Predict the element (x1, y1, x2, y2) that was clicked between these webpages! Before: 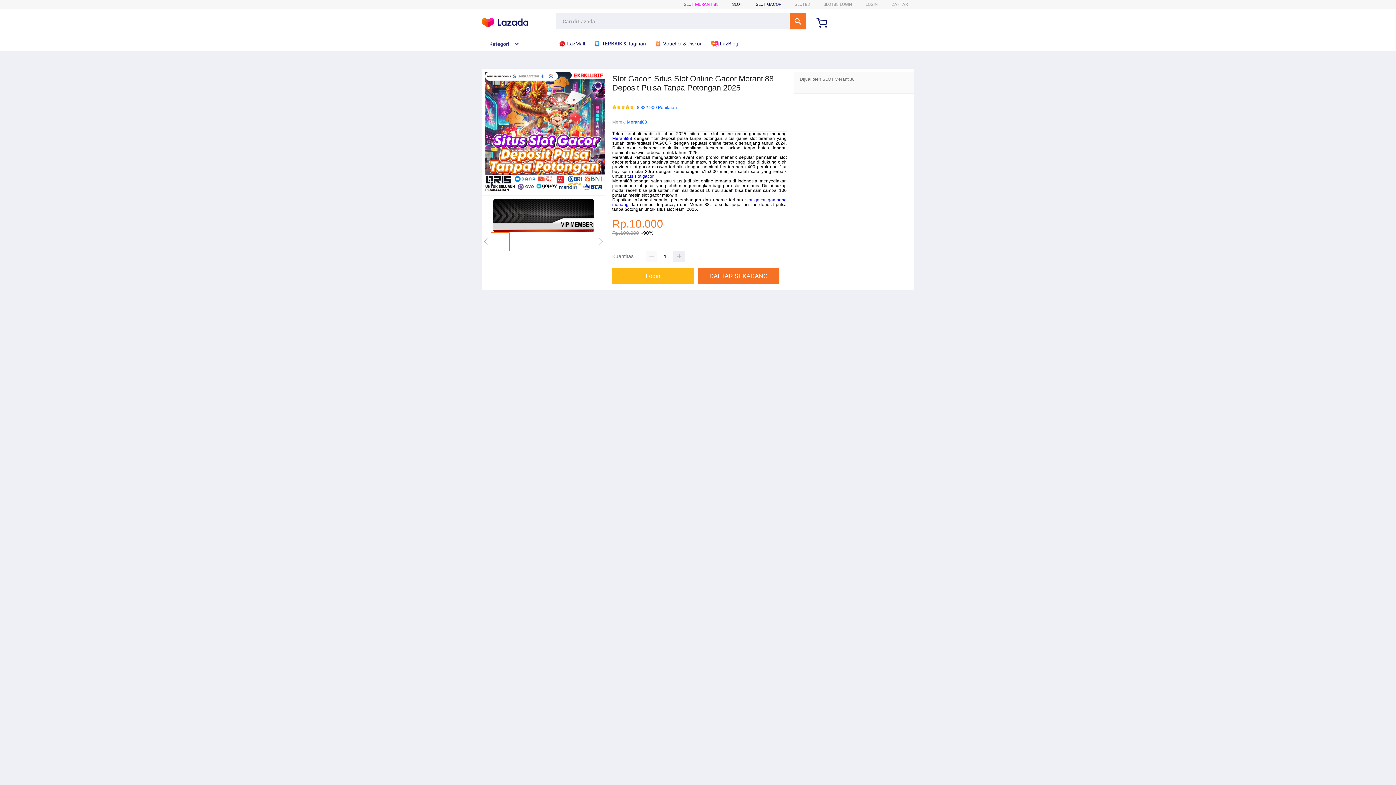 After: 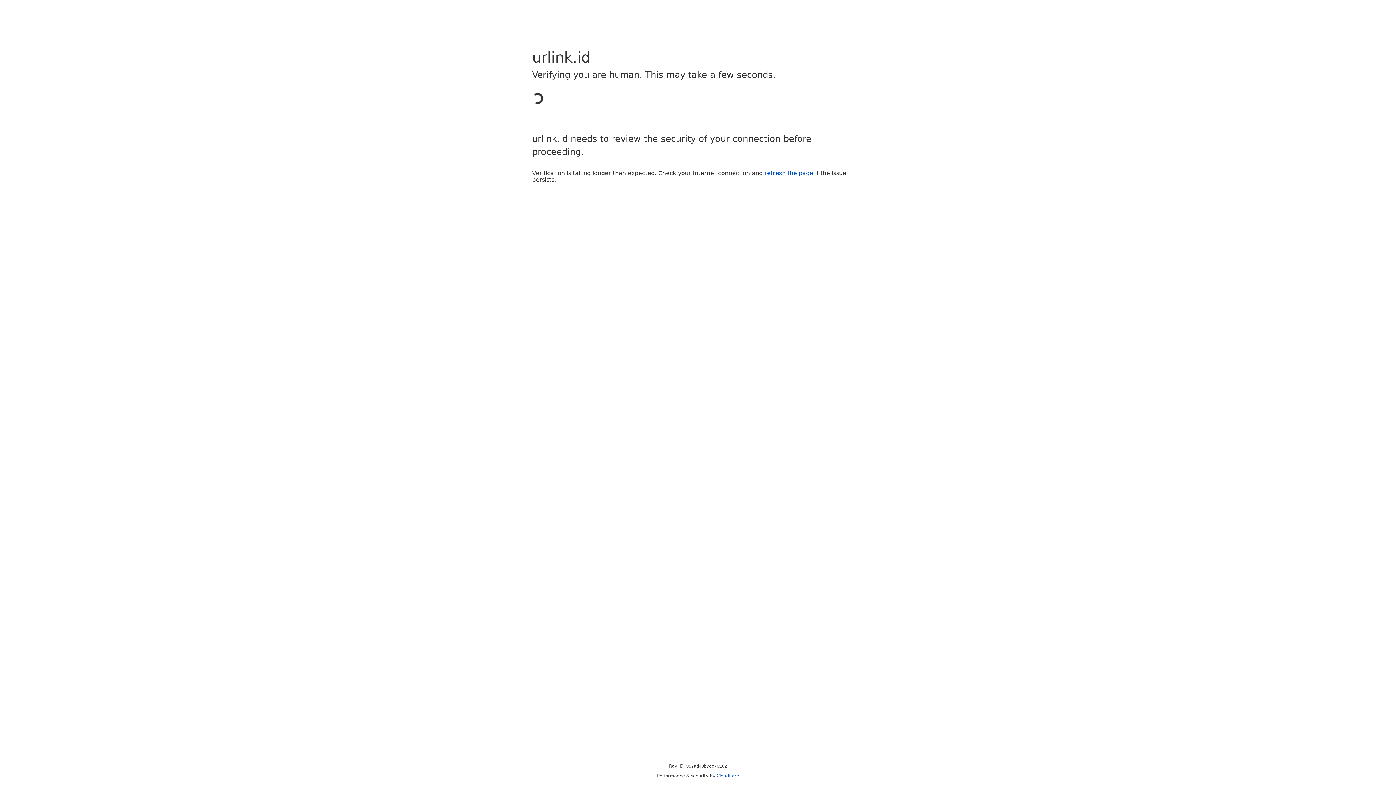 Action: label: Login bbox: (612, 268, 697, 284)